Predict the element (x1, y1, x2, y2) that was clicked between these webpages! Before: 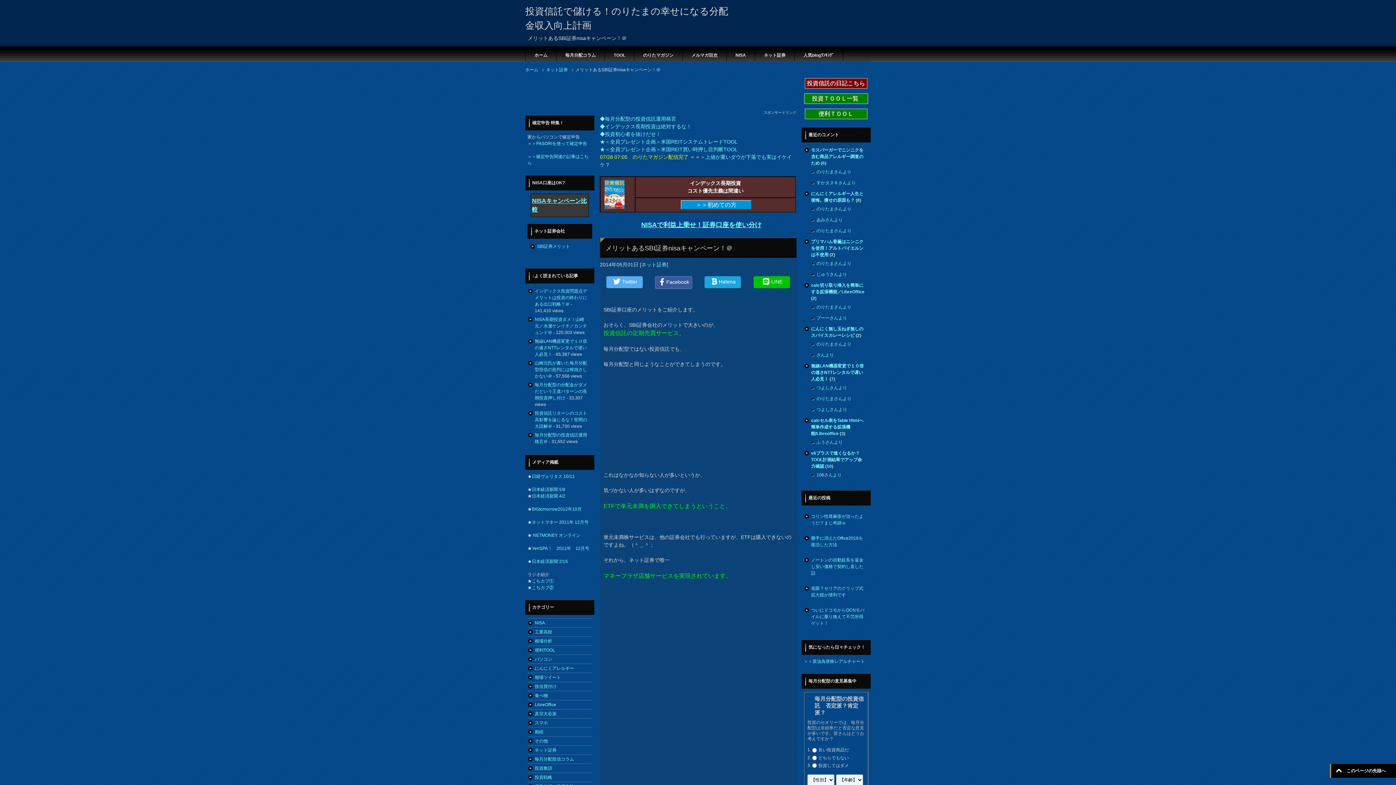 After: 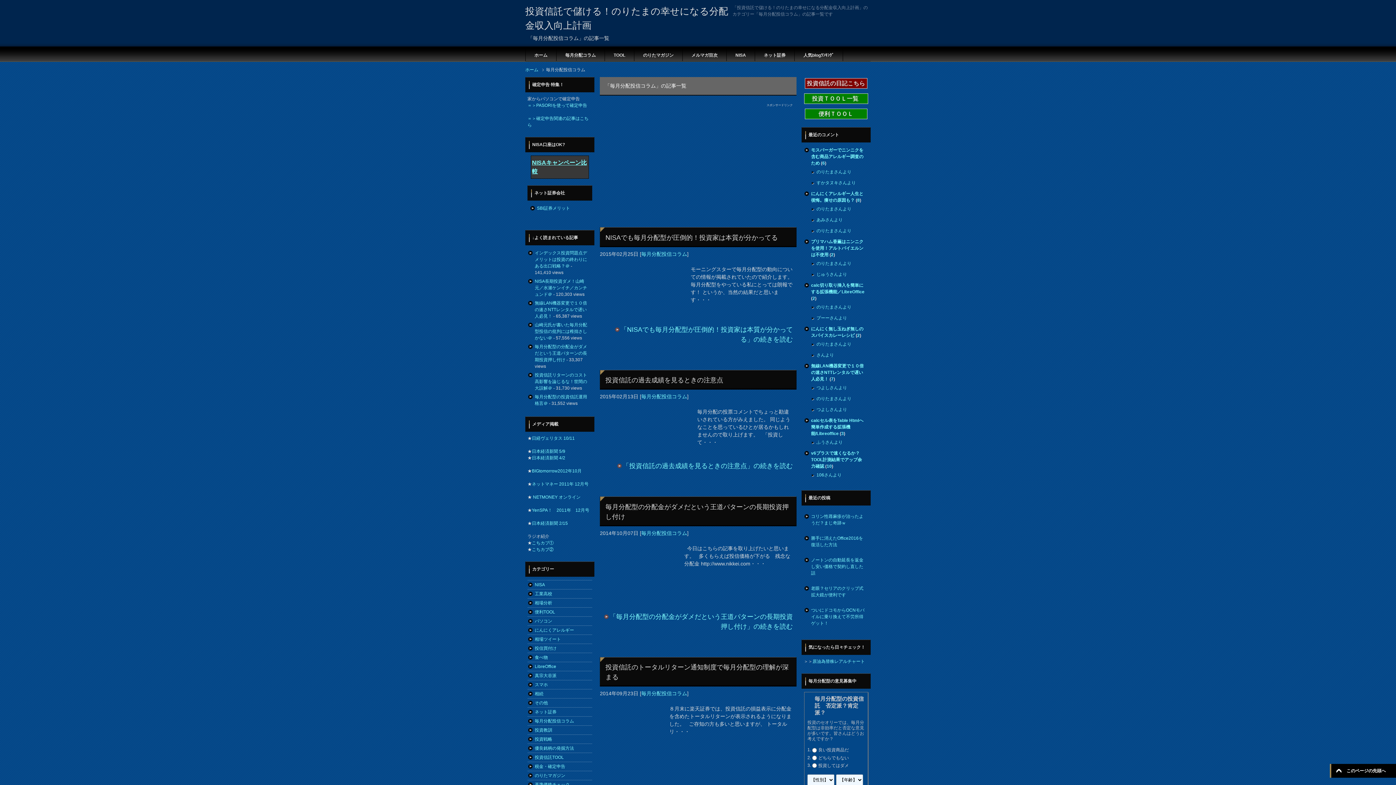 Action: bbox: (534, 756, 588, 763) label: 毎月分配投信コラム